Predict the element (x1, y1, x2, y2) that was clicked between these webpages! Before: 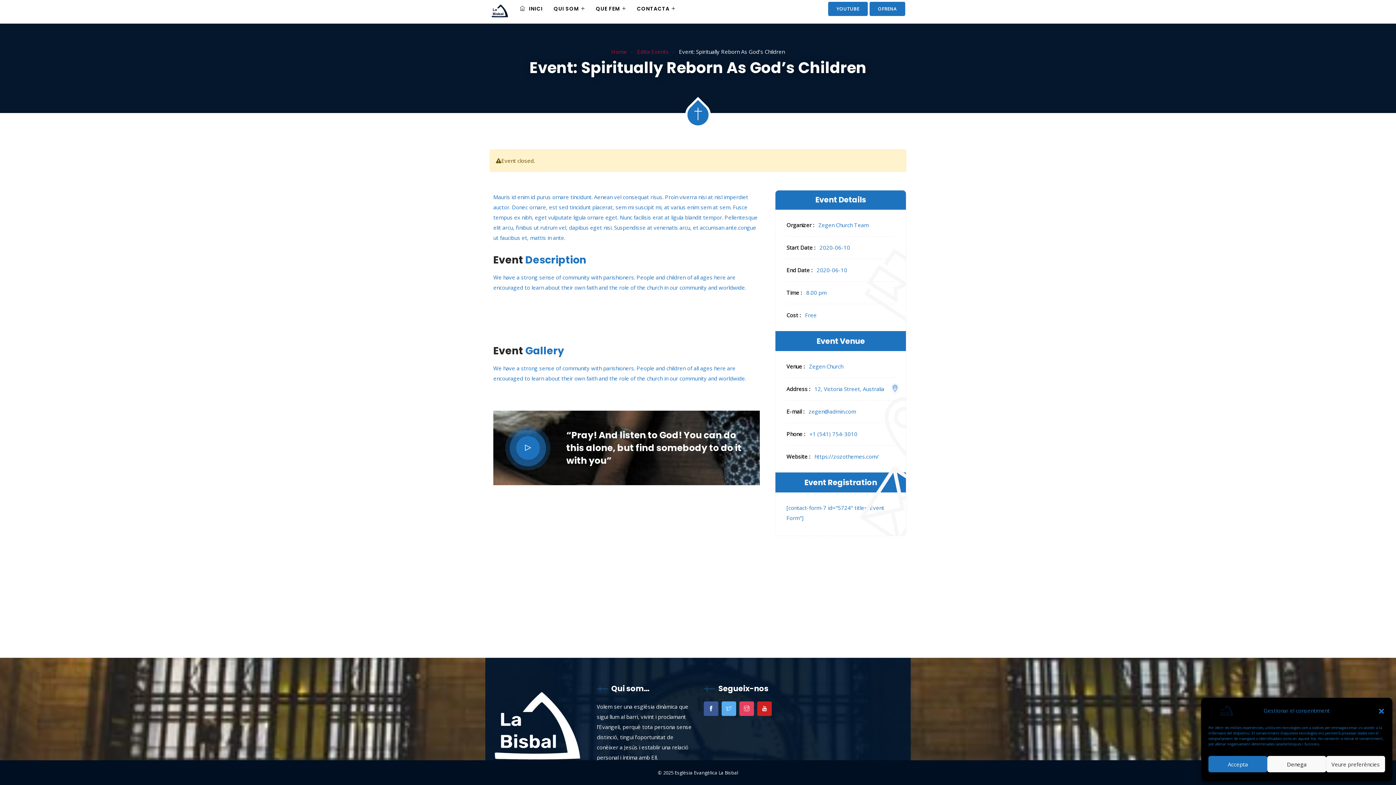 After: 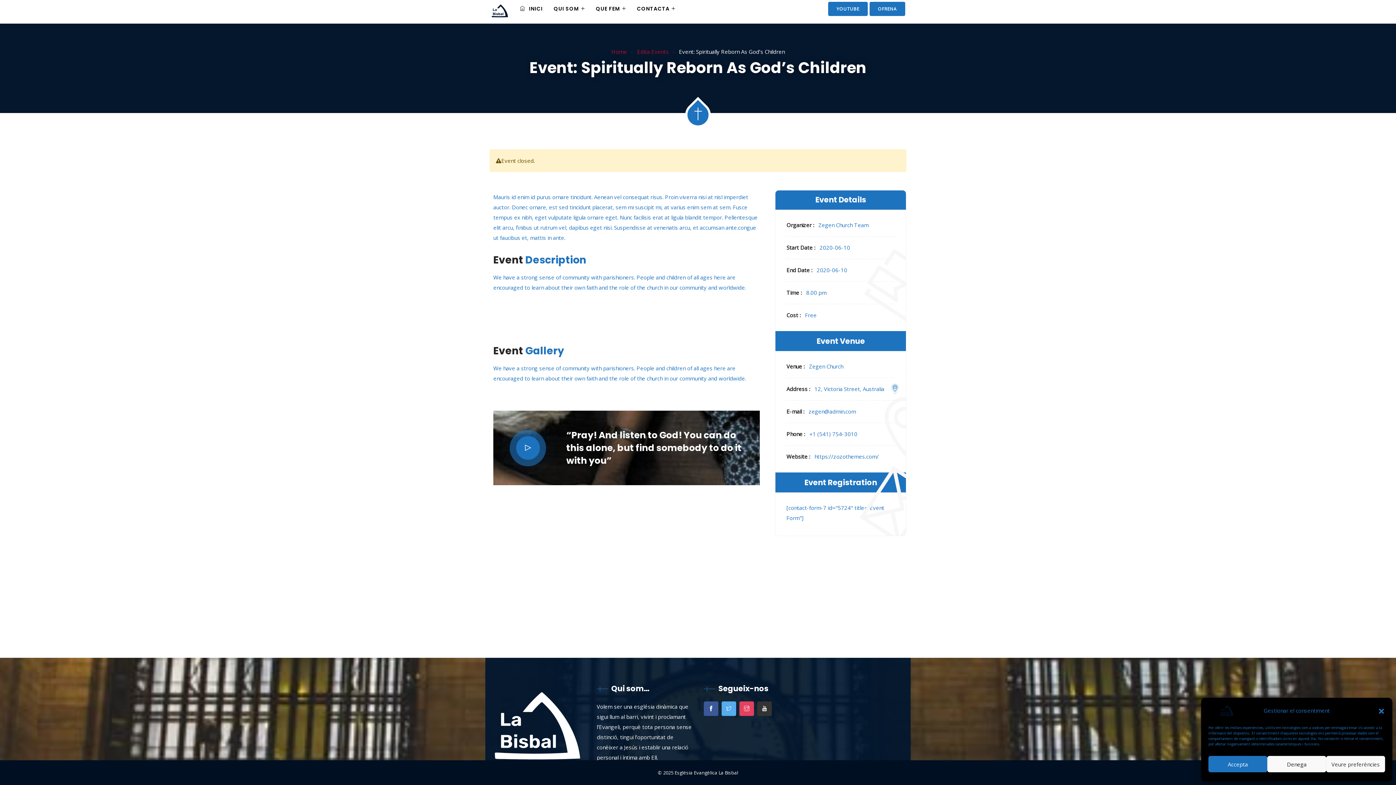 Action: bbox: (757, 701, 772, 716)